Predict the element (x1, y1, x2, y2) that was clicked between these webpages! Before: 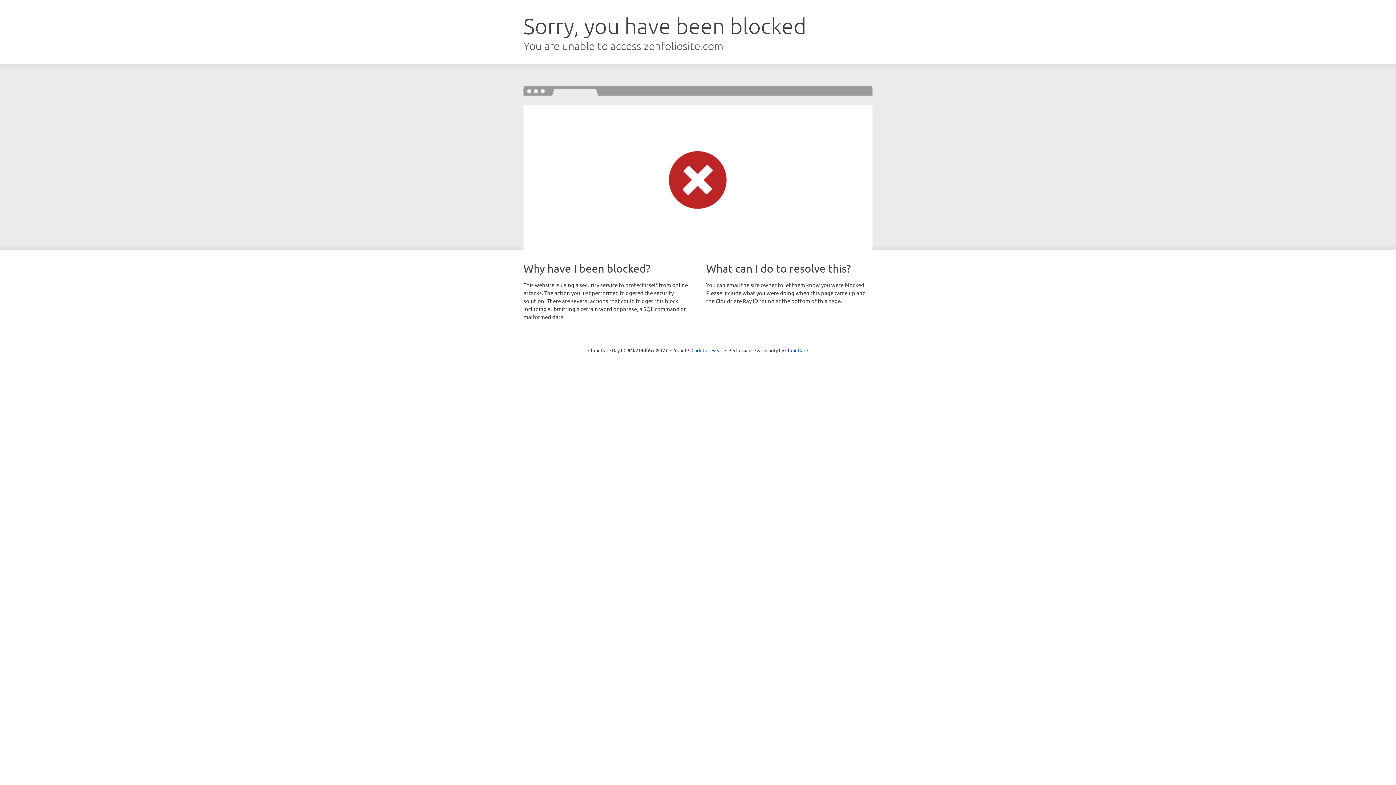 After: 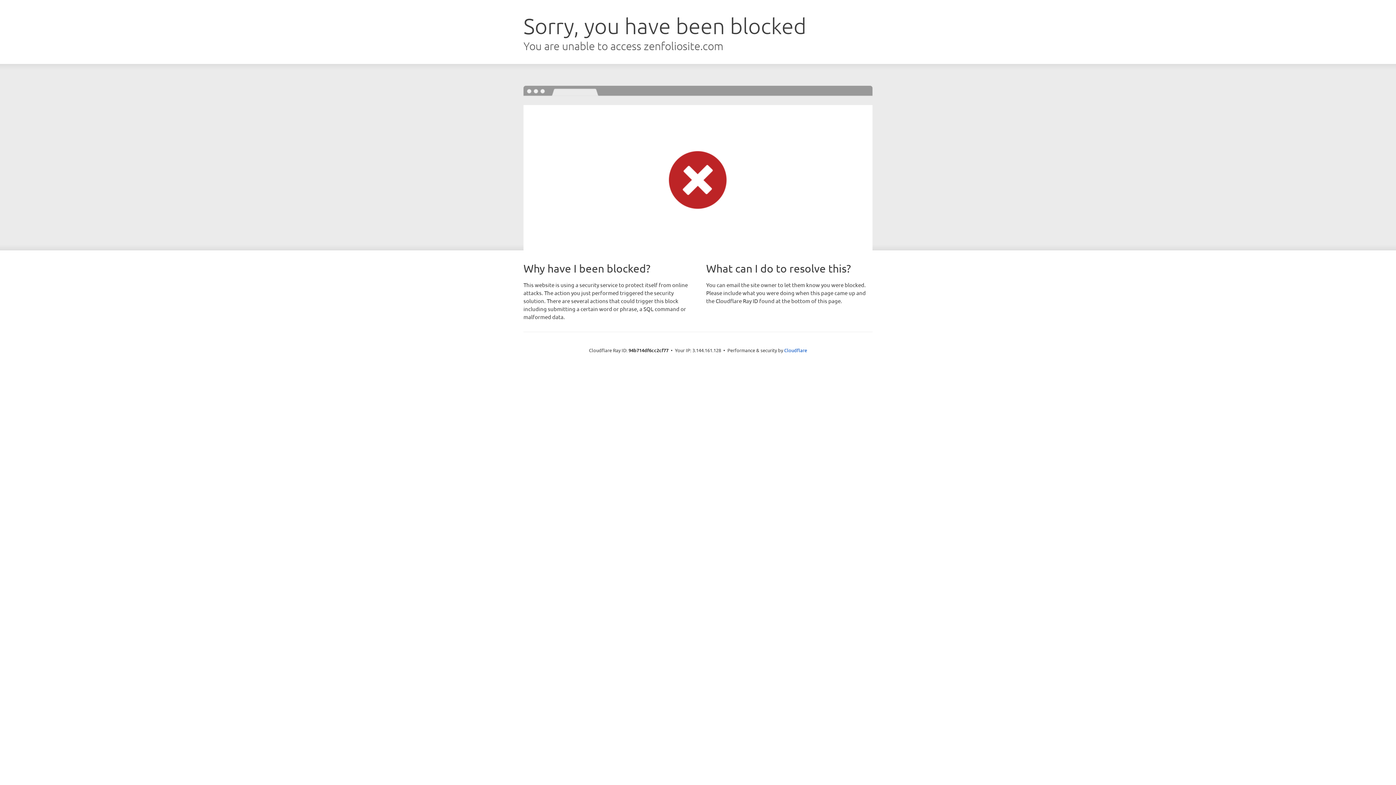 Action: label: Click to reveal bbox: (691, 346, 722, 353)